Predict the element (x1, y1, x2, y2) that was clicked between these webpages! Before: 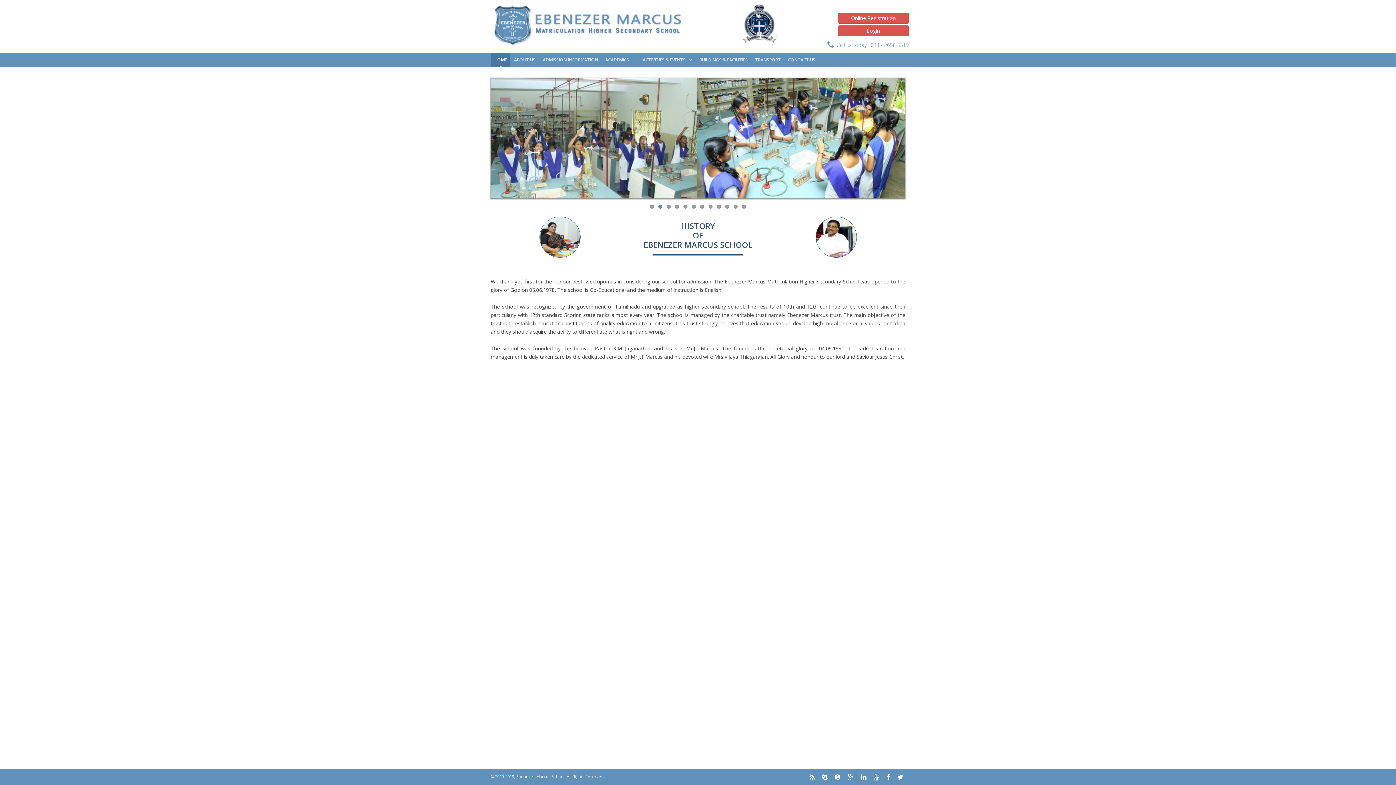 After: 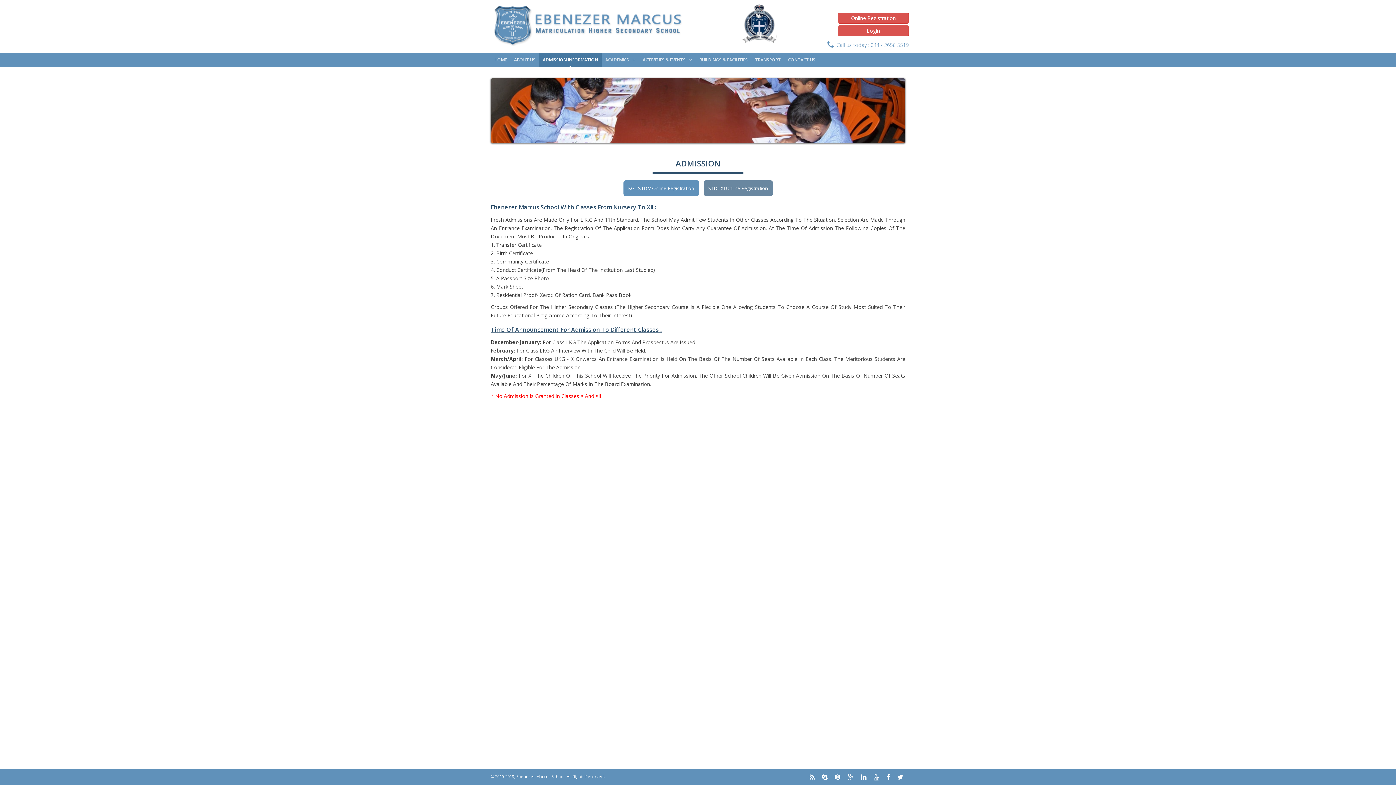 Action: label: ADMISSION INFORMATION bbox: (539, 52, 601, 67)